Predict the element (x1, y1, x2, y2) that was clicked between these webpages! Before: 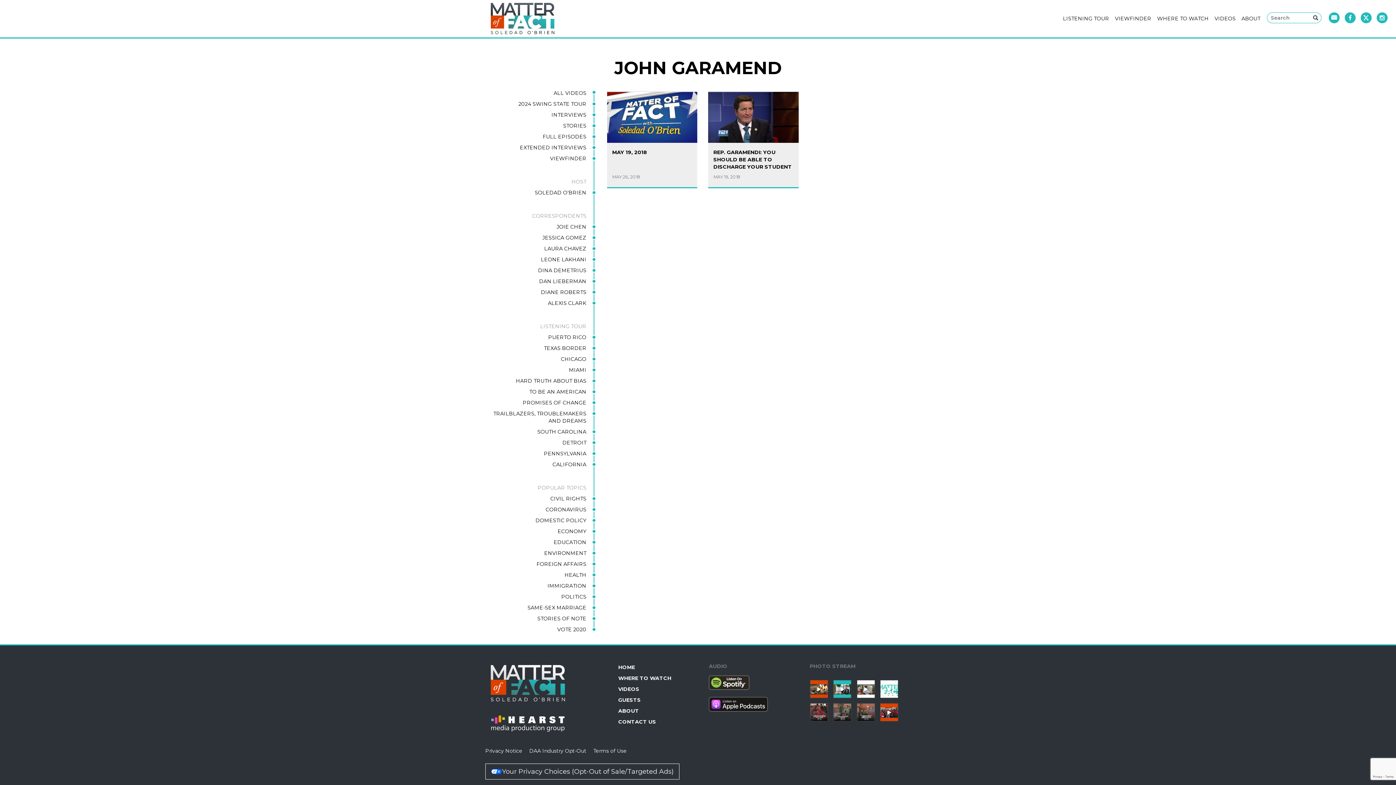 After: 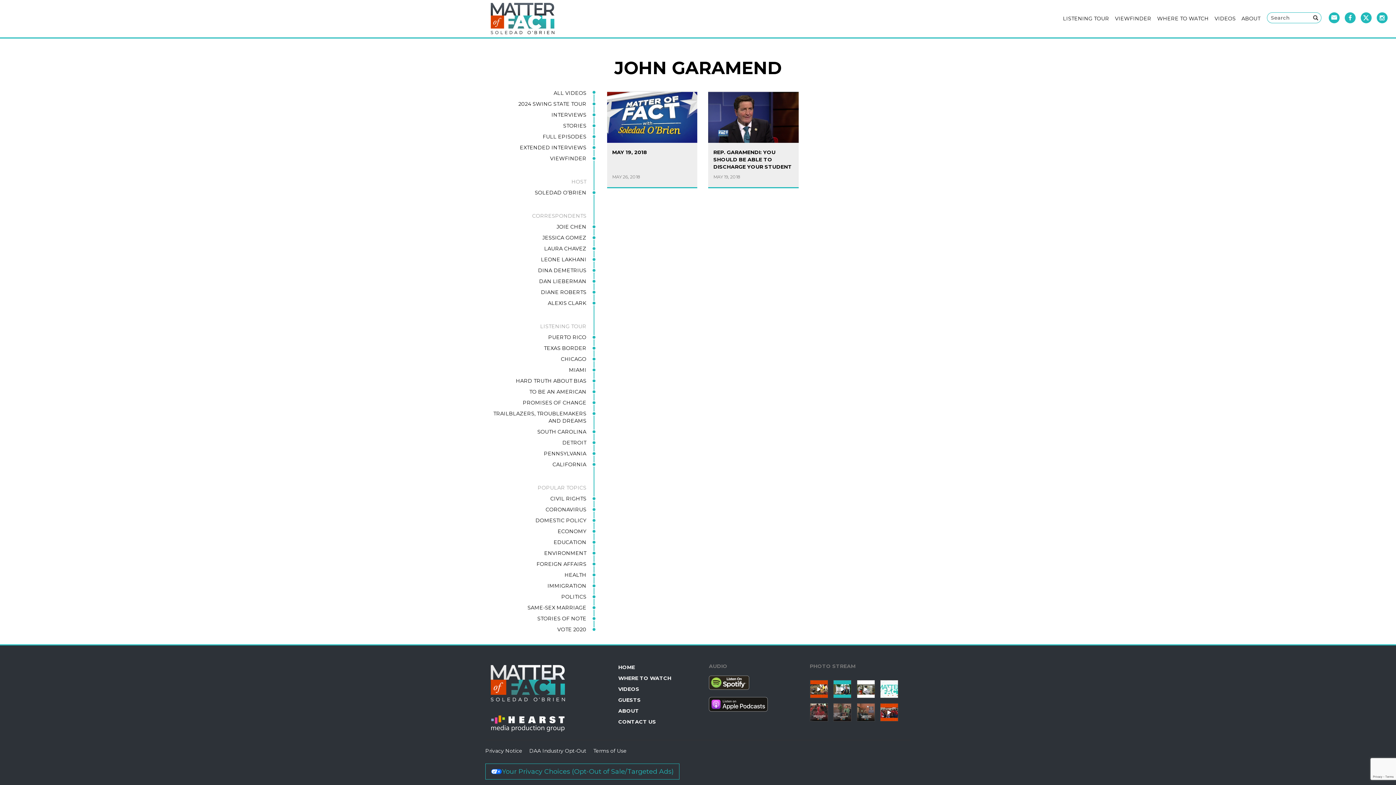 Action: bbox: (485, 764, 679, 780) label: Your Privacy Choices (Opt-Out of Sale/Targeted Ads)